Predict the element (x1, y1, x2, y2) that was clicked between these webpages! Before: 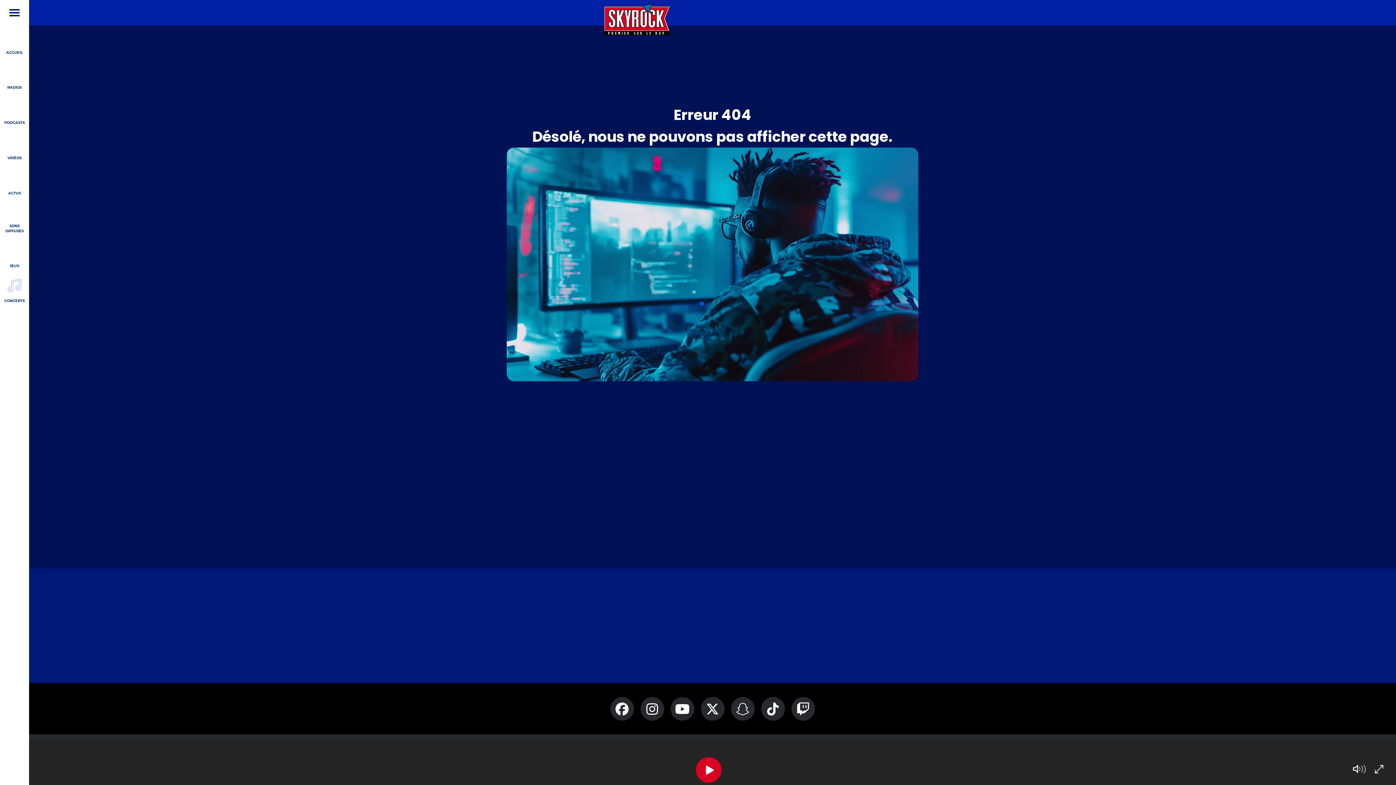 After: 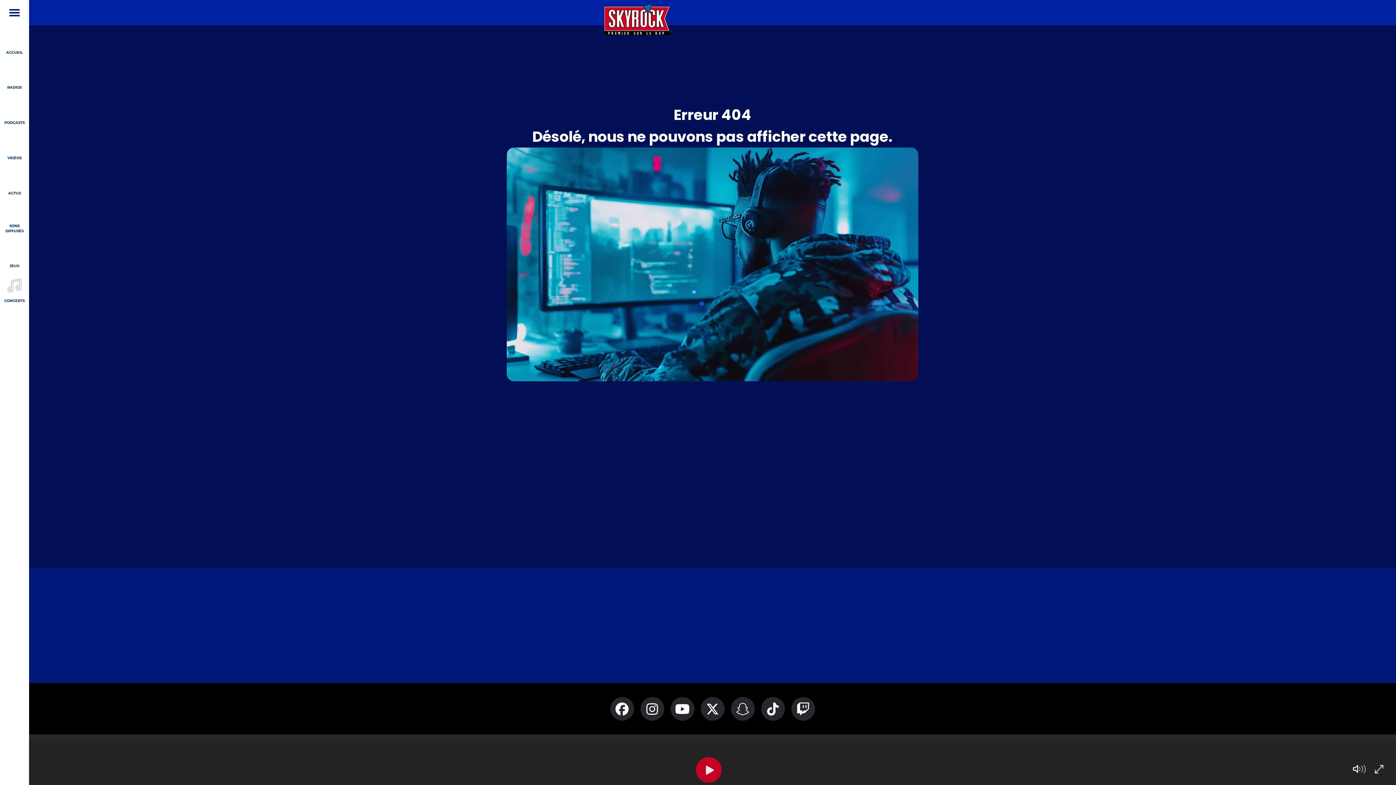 Action: label: Play bbox: (696, 756, 722, 783)